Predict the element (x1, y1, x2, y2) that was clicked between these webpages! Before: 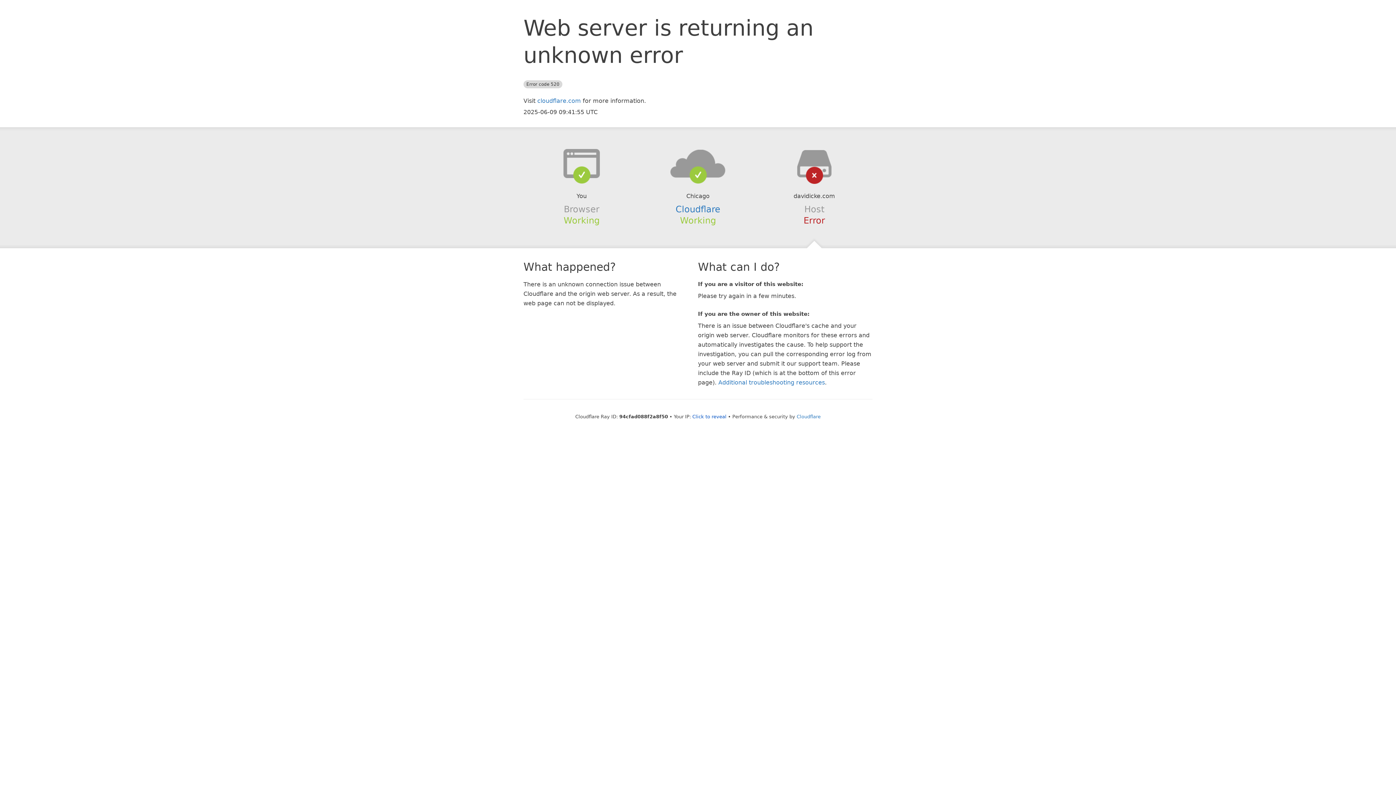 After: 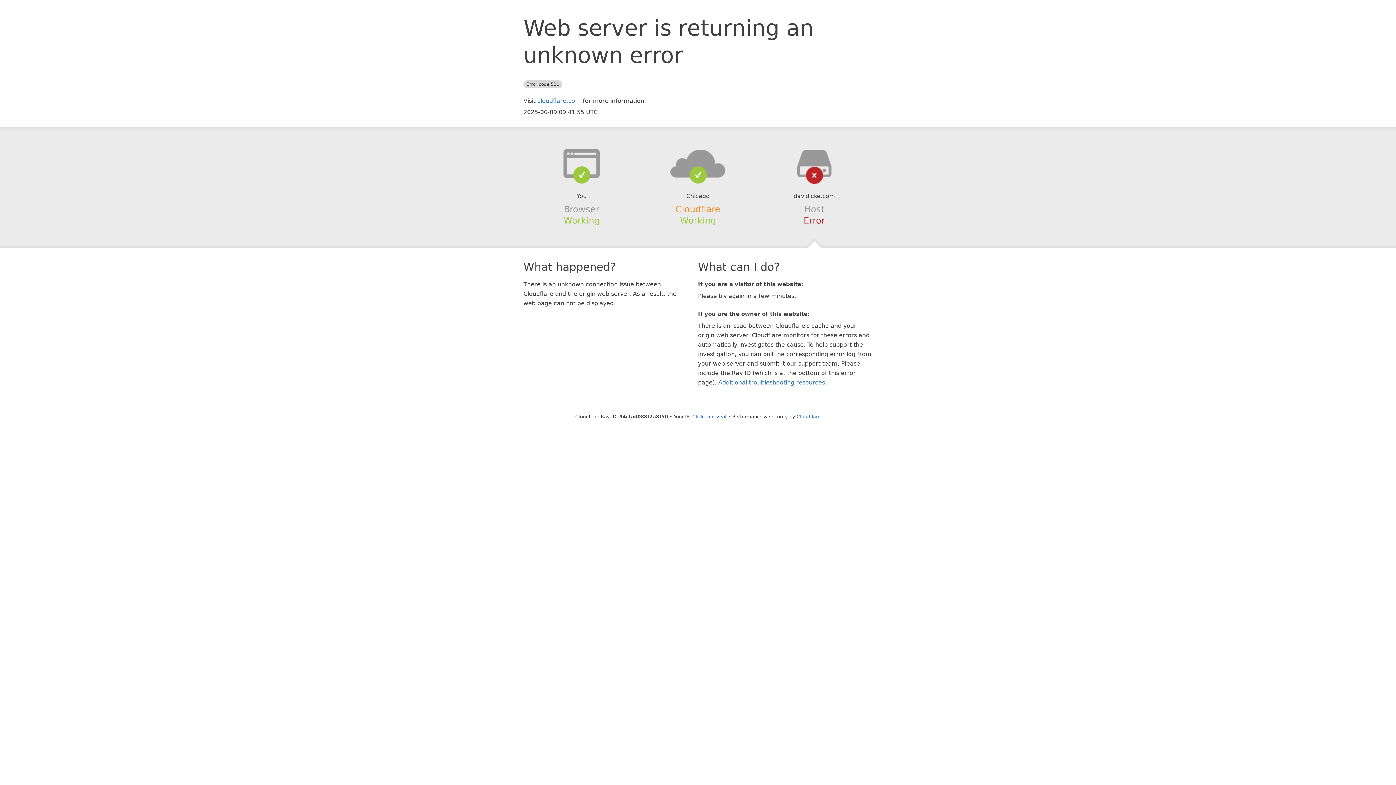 Action: bbox: (675, 204, 720, 214) label: Cloudflare